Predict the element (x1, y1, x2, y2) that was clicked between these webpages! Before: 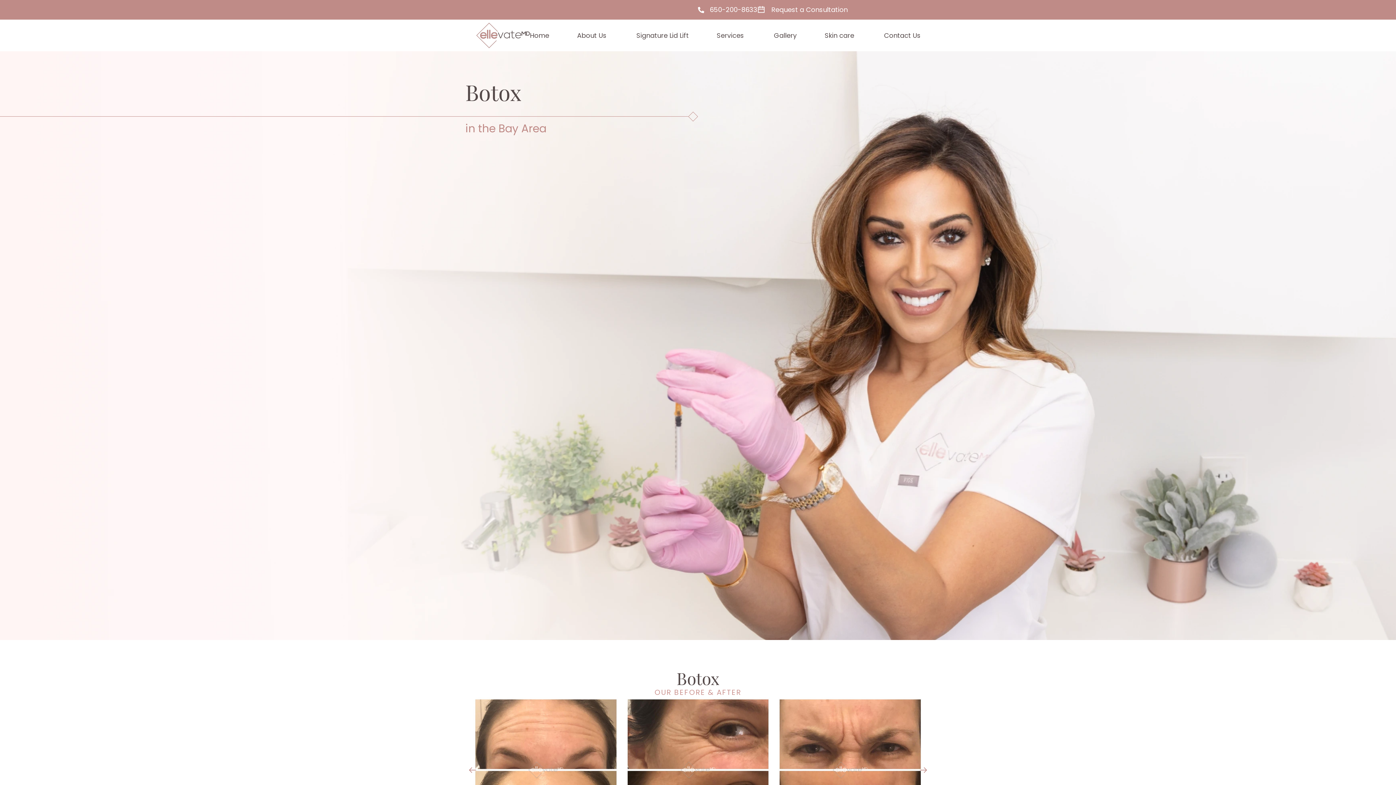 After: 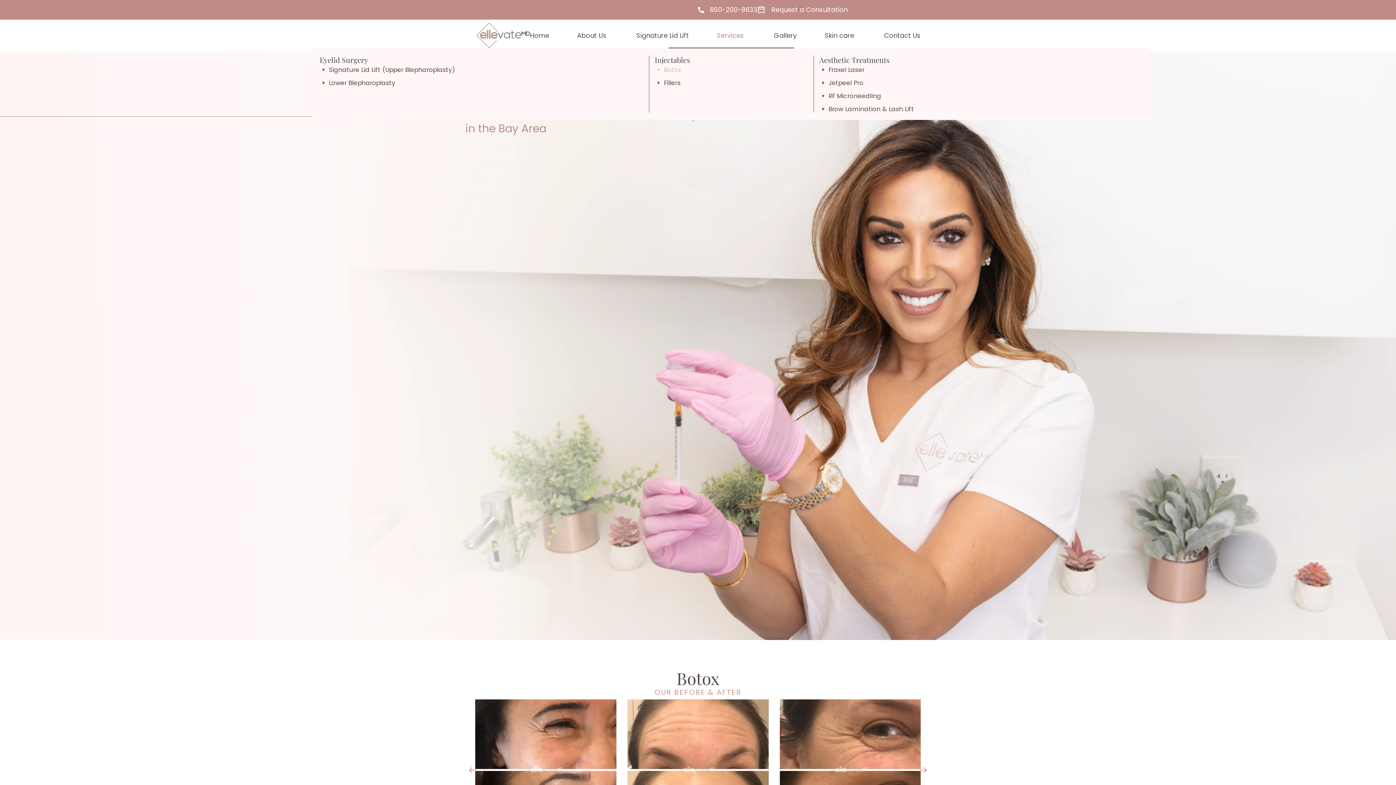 Action: label: Services bbox: (716, 30, 744, 40)